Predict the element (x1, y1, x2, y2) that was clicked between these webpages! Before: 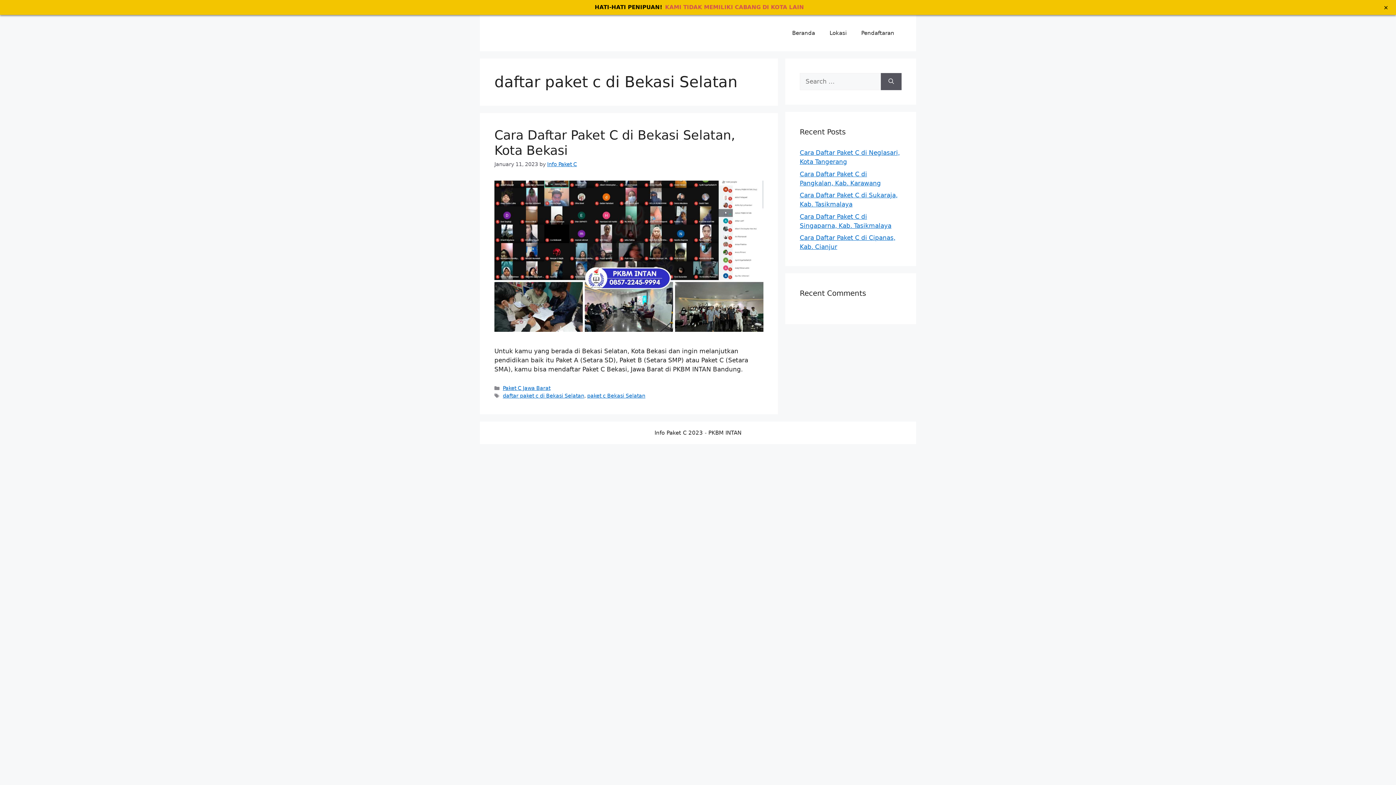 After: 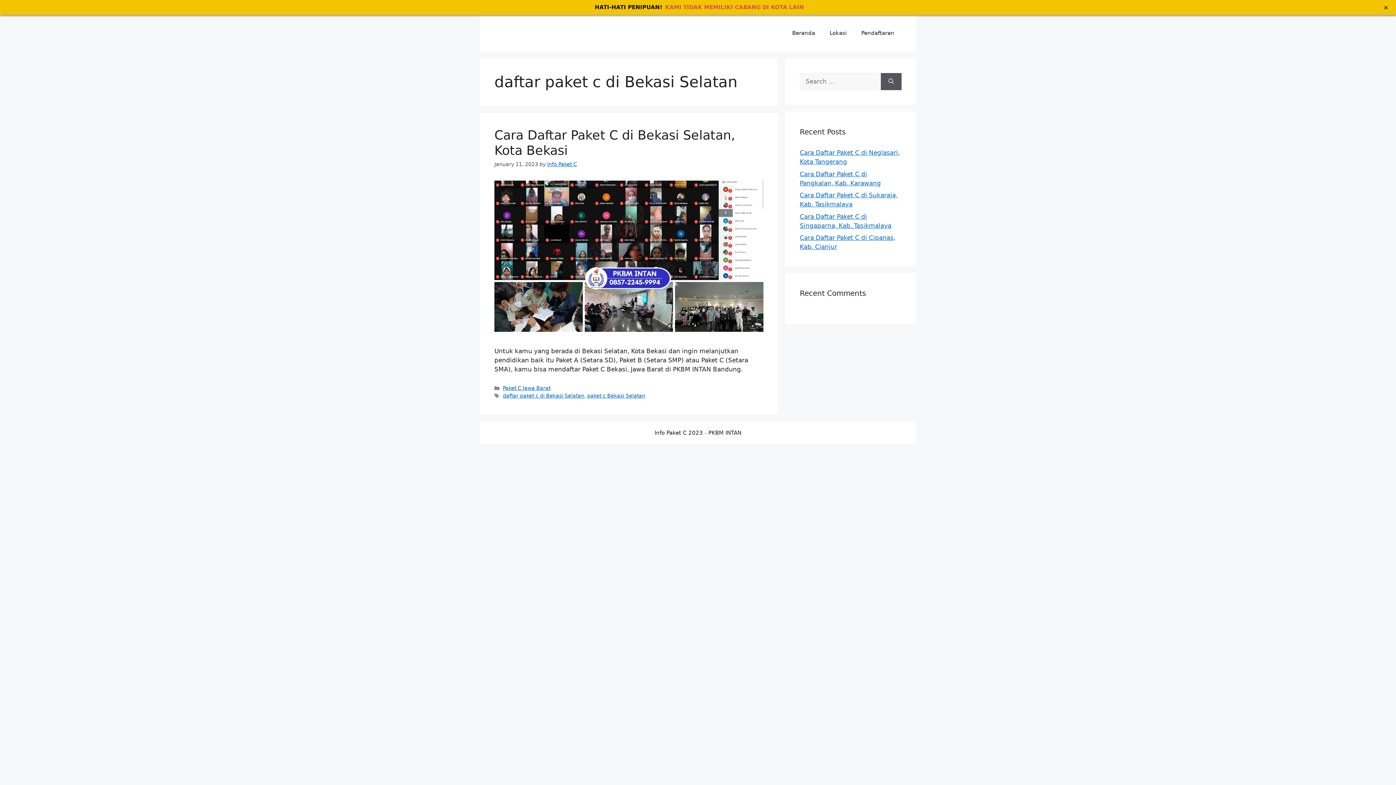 Action: label: KAMI TIDAK MEMILIKI CABANG DI KOTA LAIN bbox: (665, 3, 804, 11)